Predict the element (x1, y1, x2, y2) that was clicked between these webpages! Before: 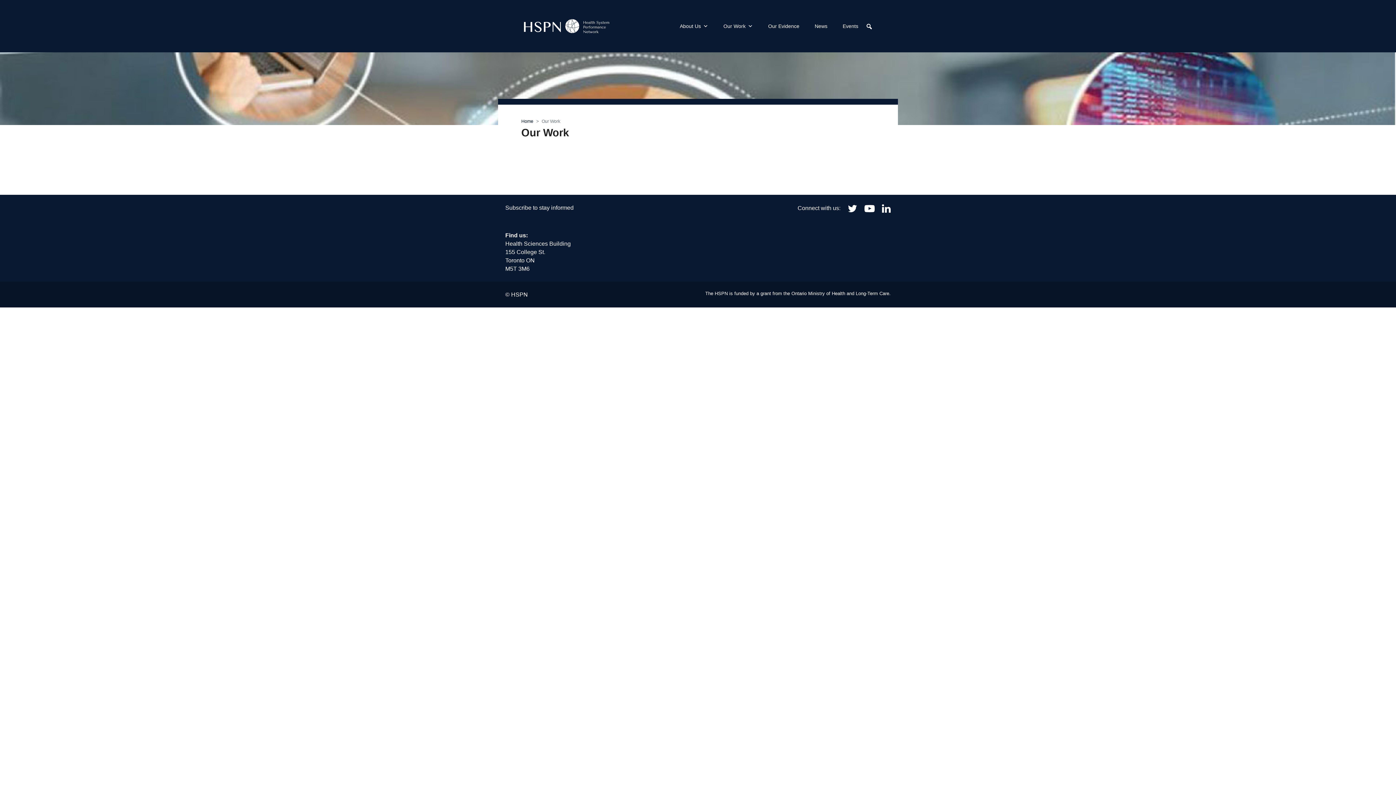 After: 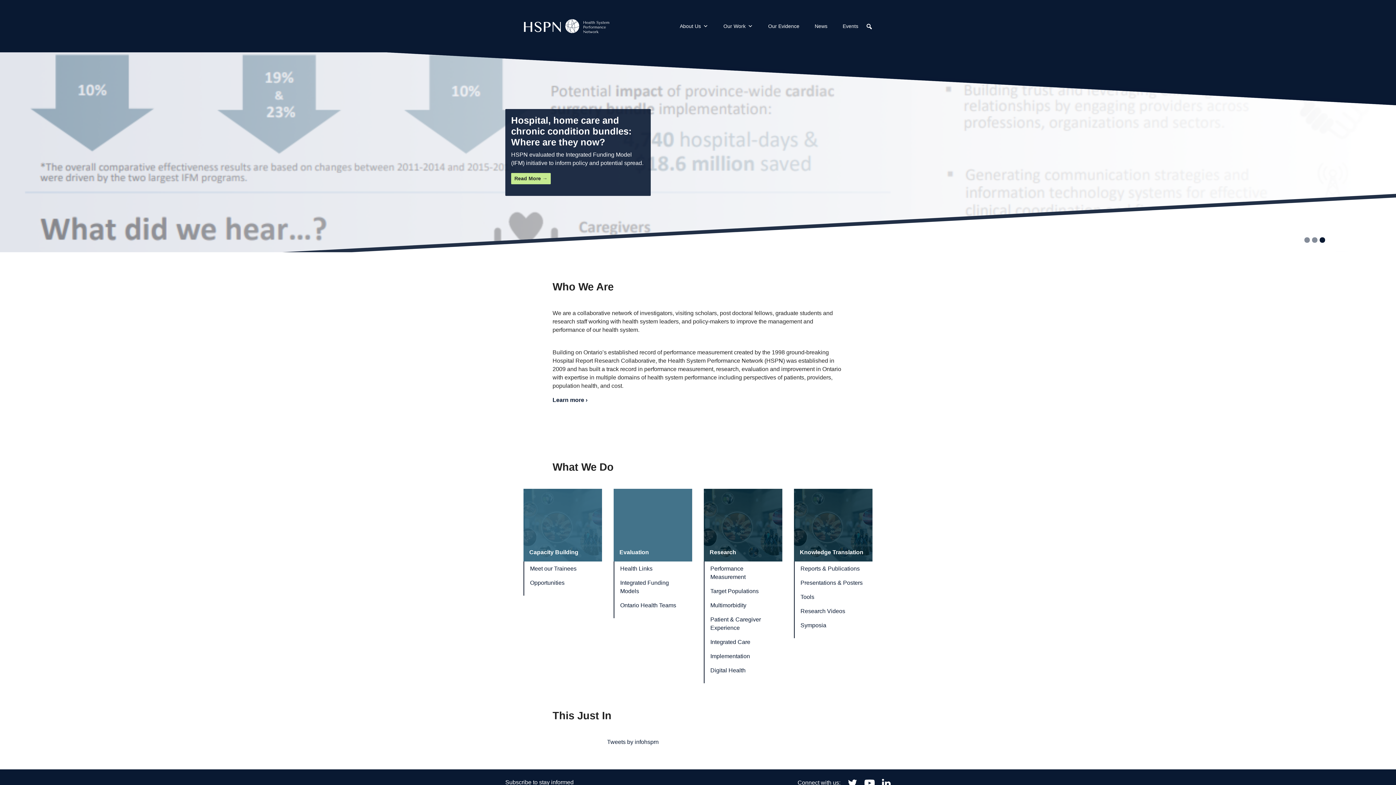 Action: bbox: (521, 11, 652, 40)